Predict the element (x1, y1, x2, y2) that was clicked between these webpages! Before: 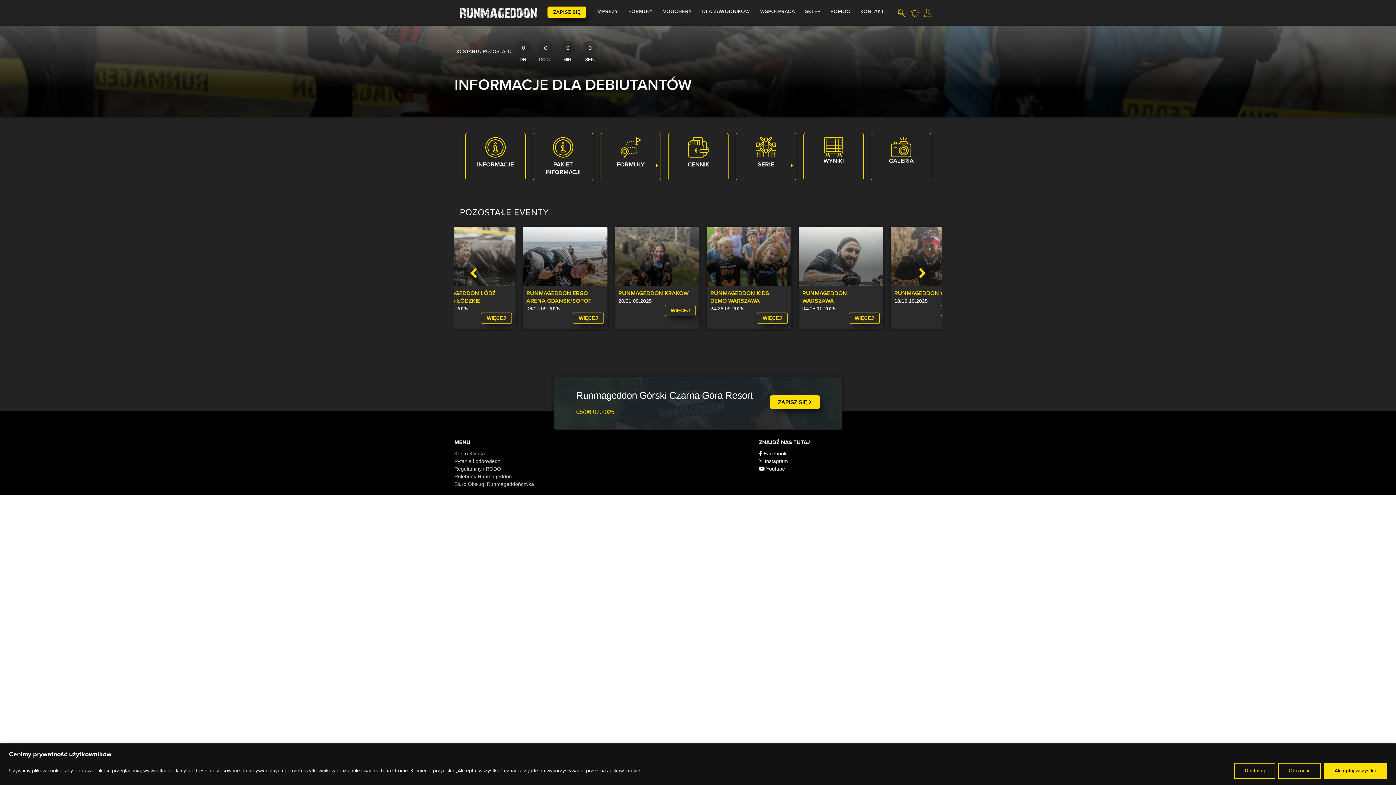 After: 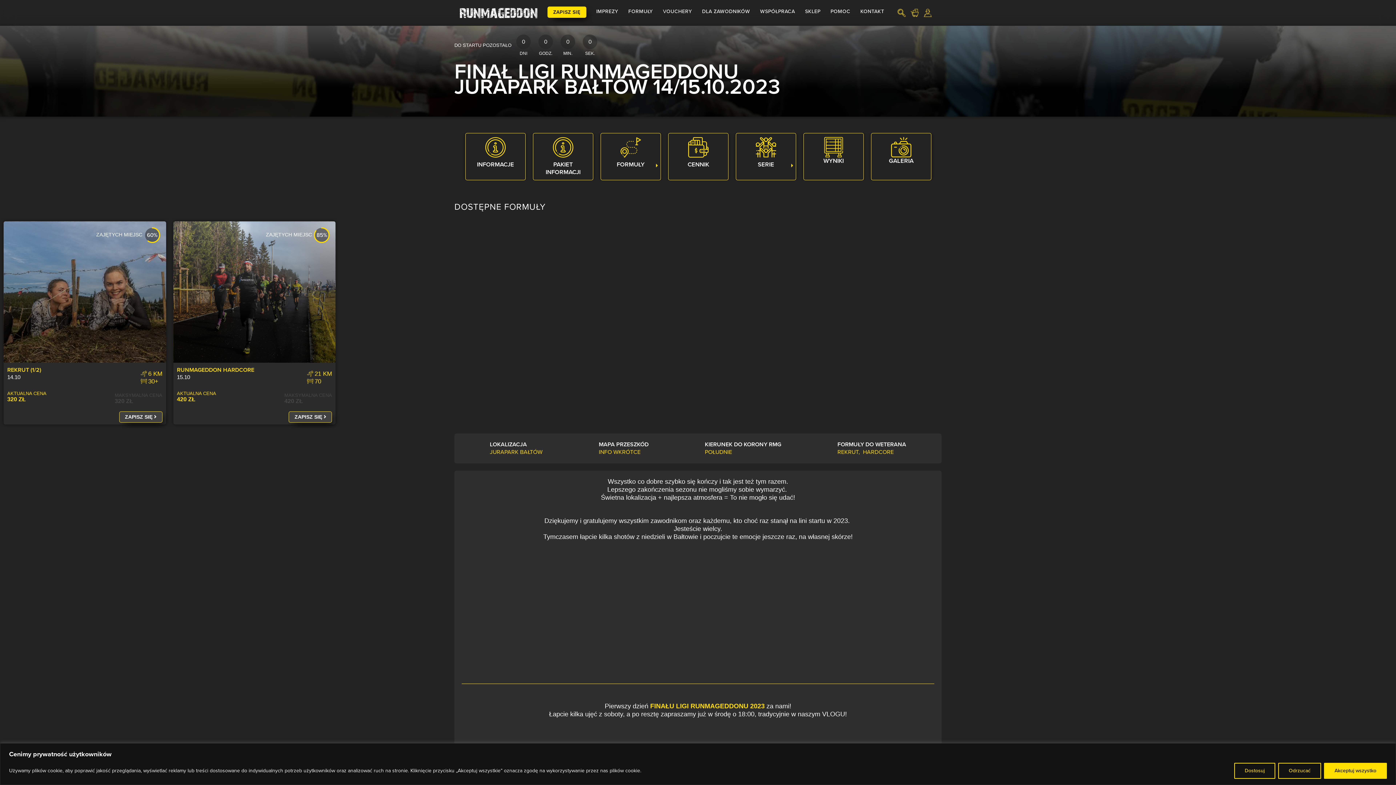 Action: label: INFORMACJE bbox: (465, 133, 525, 172)